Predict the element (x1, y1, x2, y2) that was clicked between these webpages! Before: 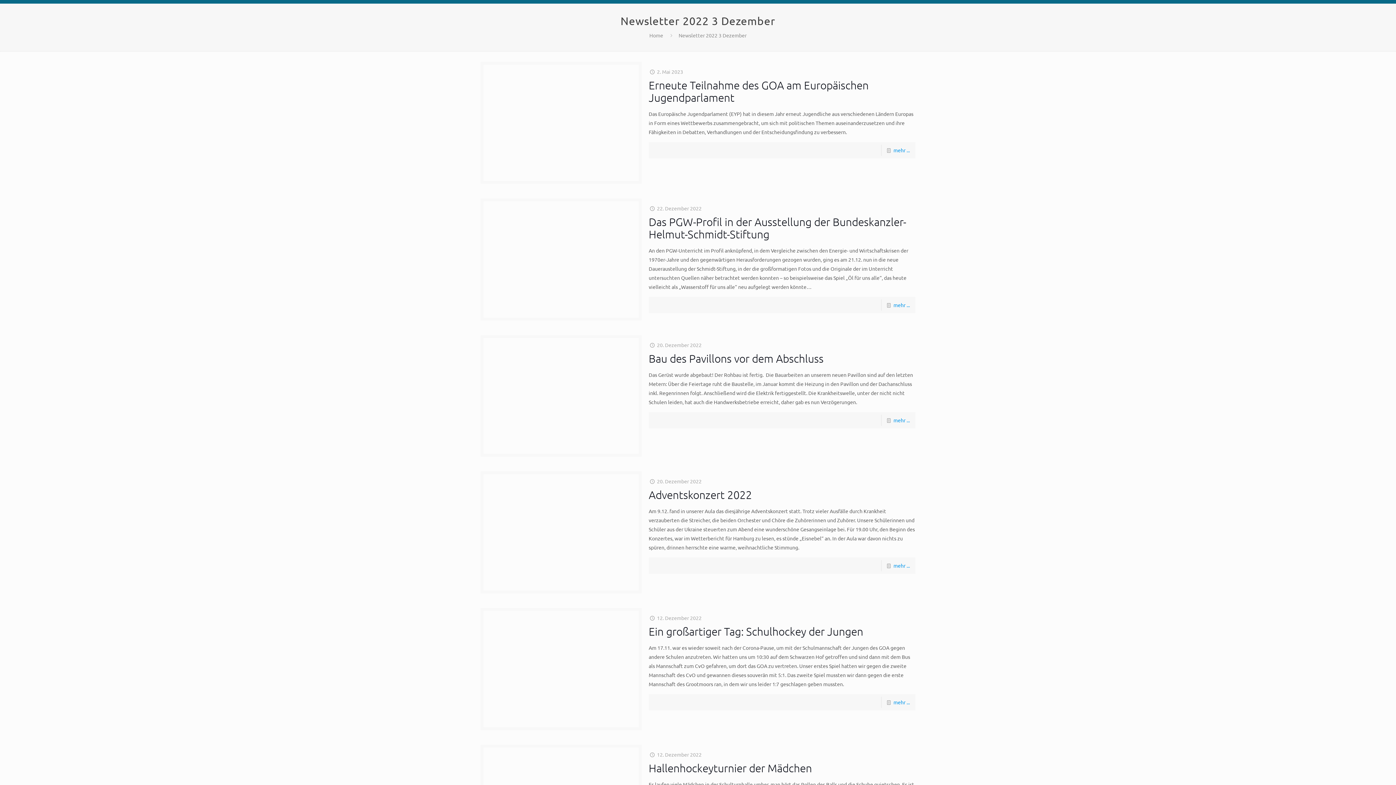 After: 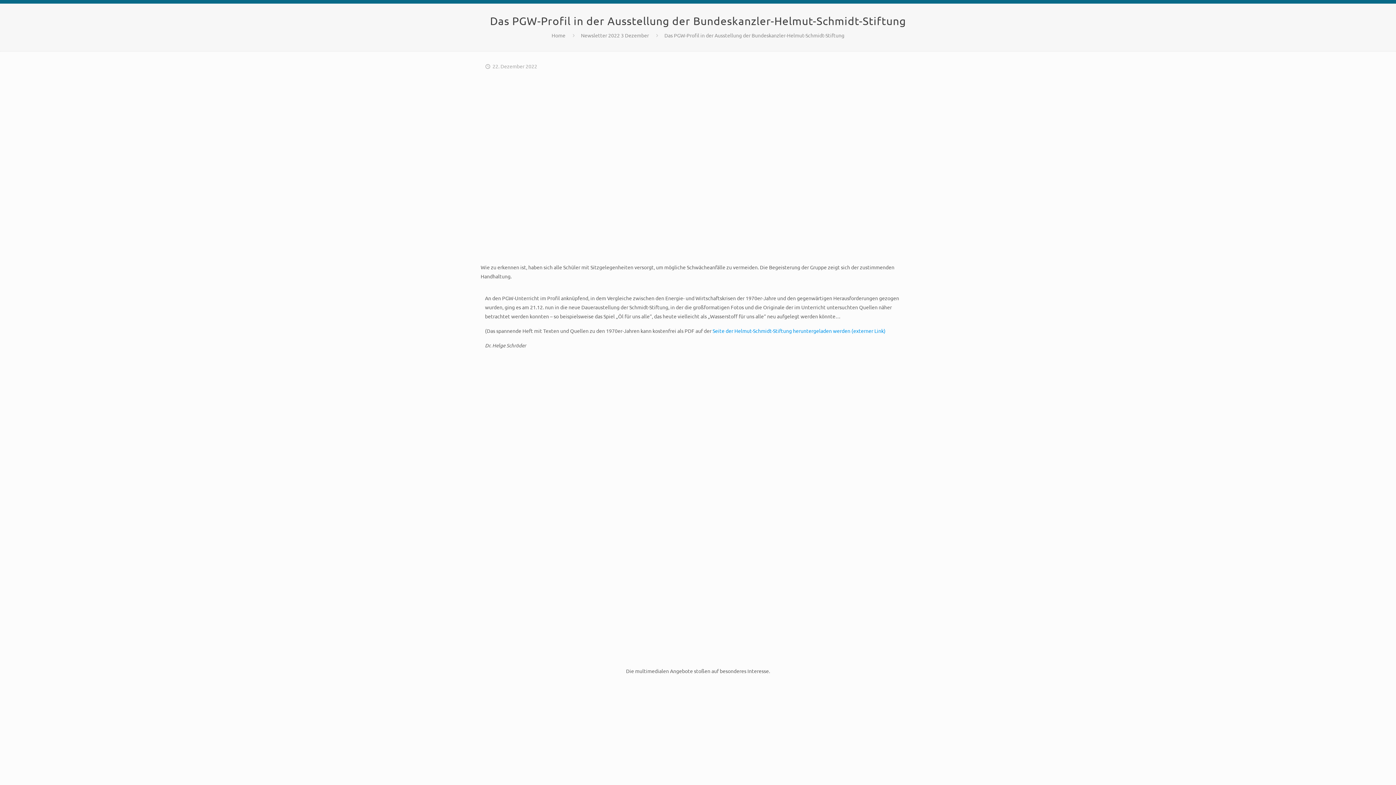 Action: bbox: (648, 215, 906, 241) label: Das PGW-Profil in der Ausstellung der Bundeskanzler-Helmut-Schmidt-Stiftung